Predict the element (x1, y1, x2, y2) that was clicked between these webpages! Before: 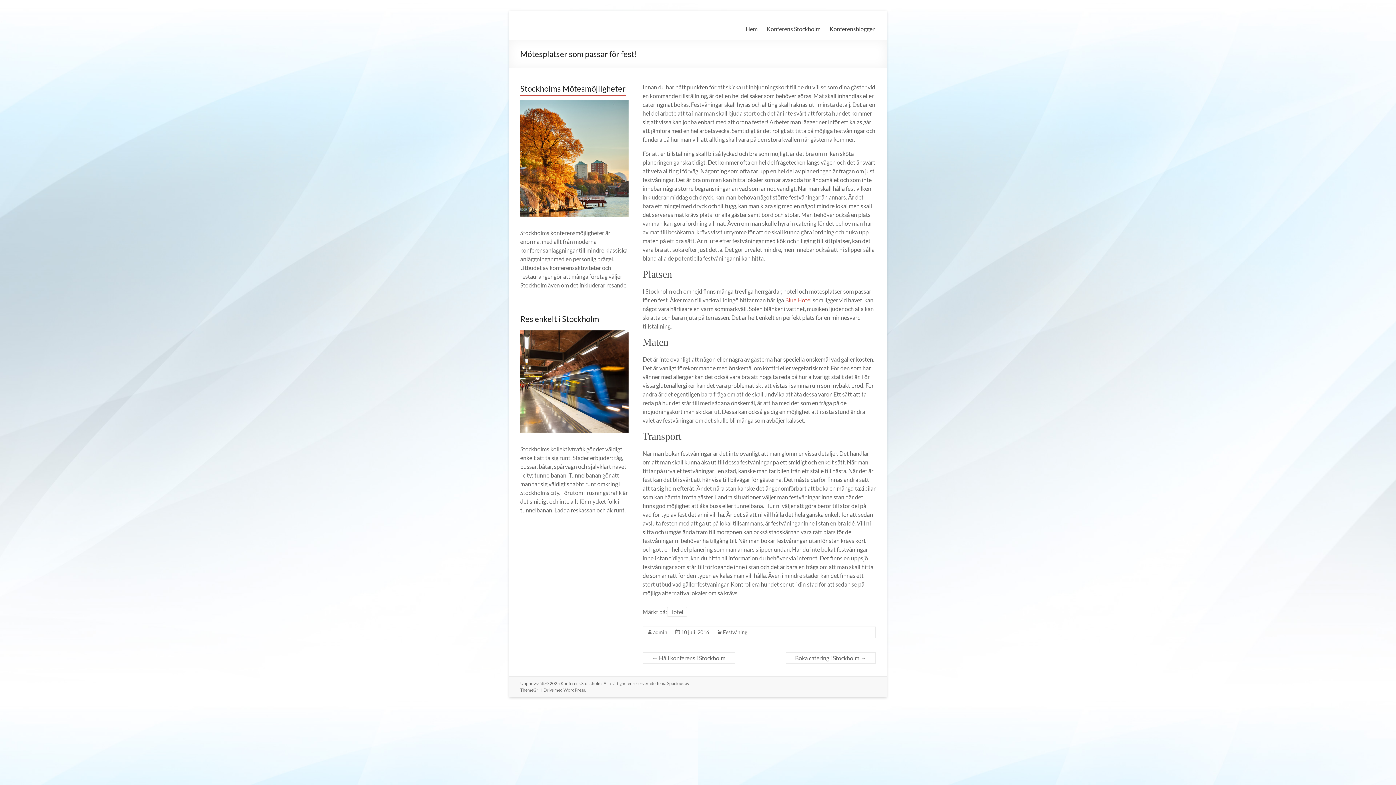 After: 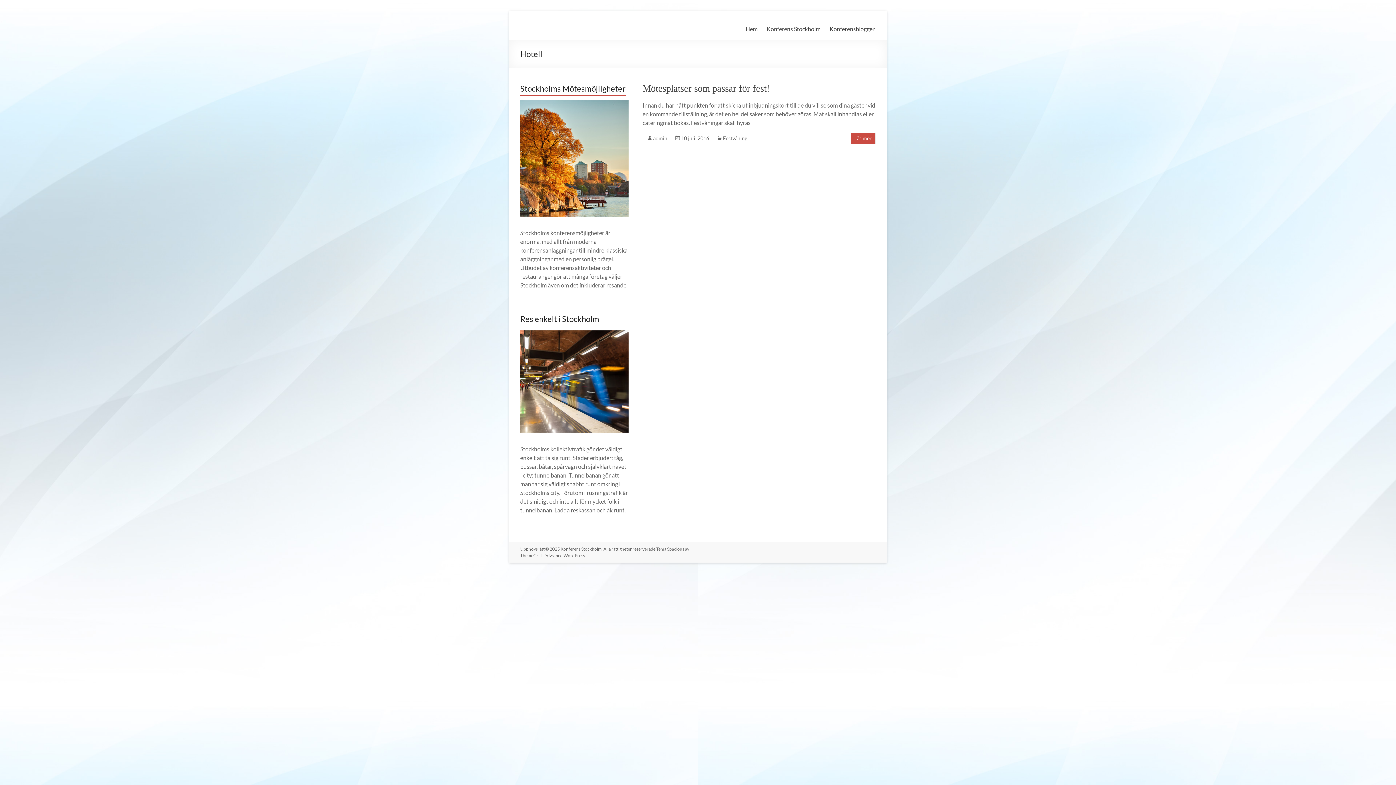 Action: bbox: (667, 607, 687, 617) label: Hotell